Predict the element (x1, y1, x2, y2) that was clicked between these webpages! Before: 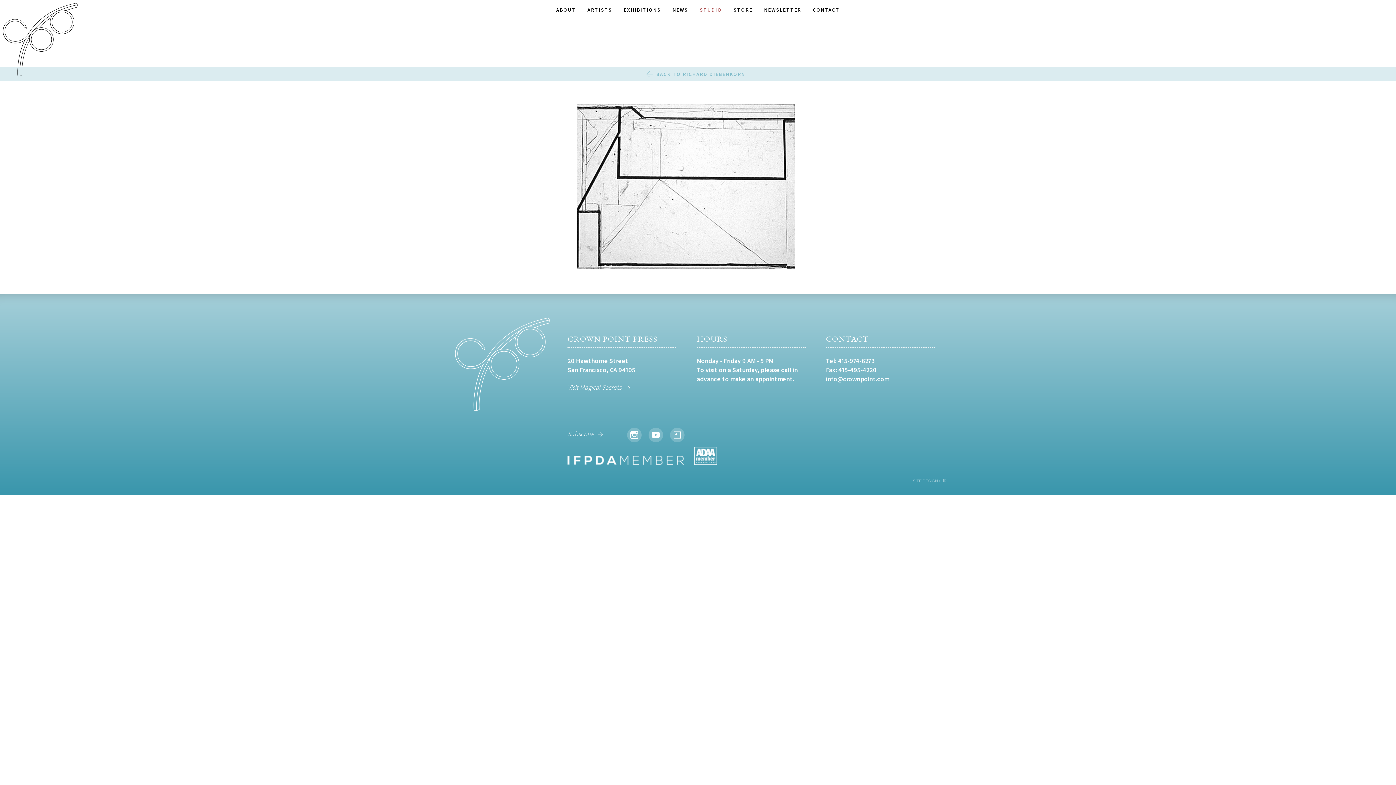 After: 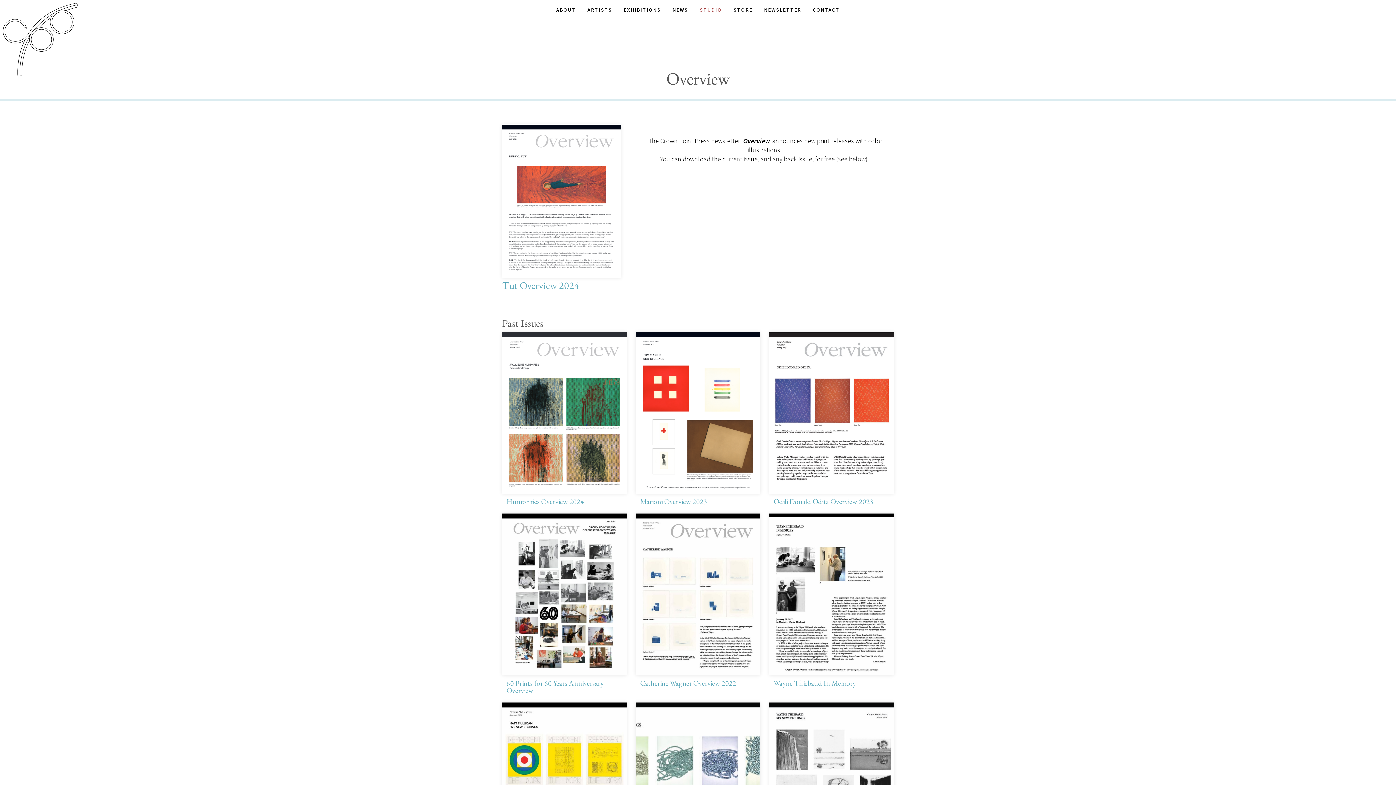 Action: bbox: (758, 0, 807, 19) label: NEWSLETTER